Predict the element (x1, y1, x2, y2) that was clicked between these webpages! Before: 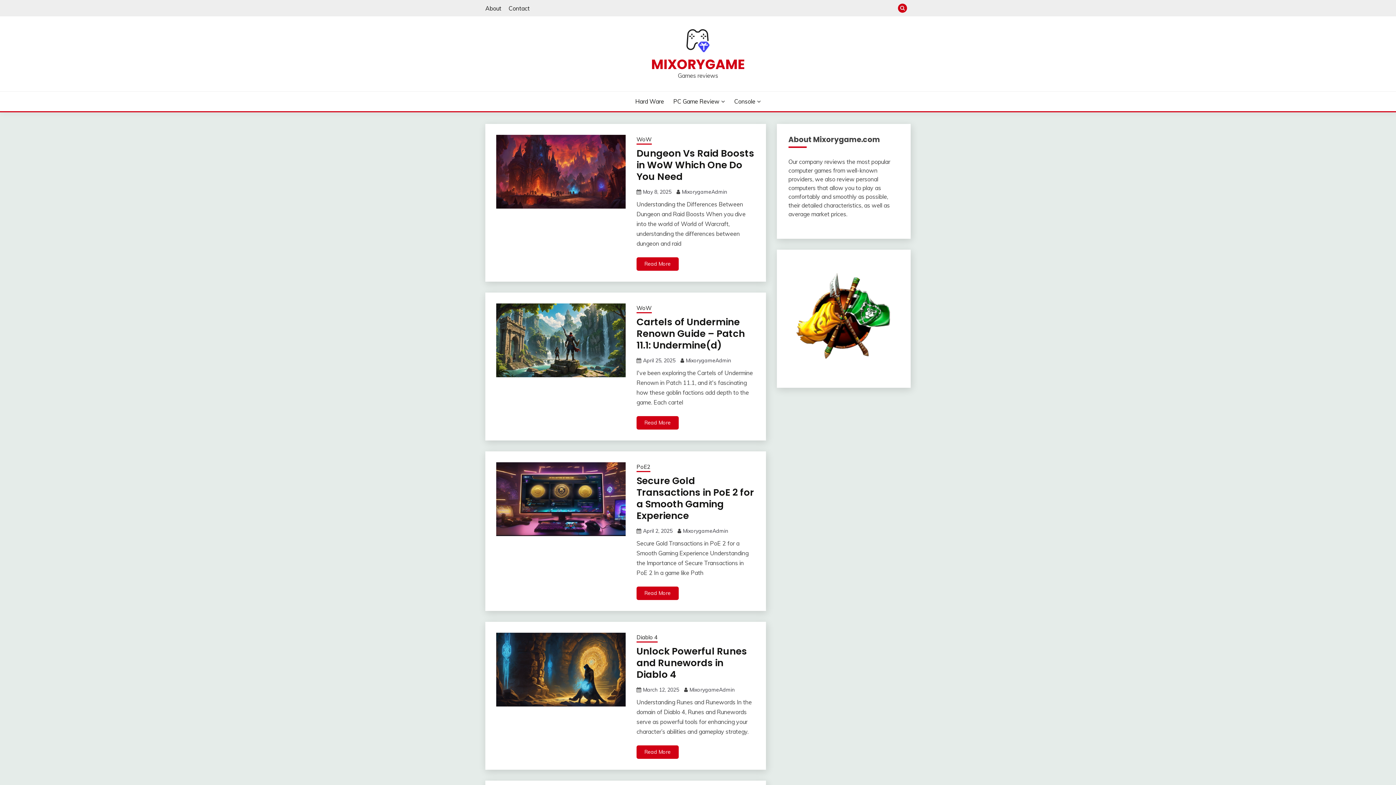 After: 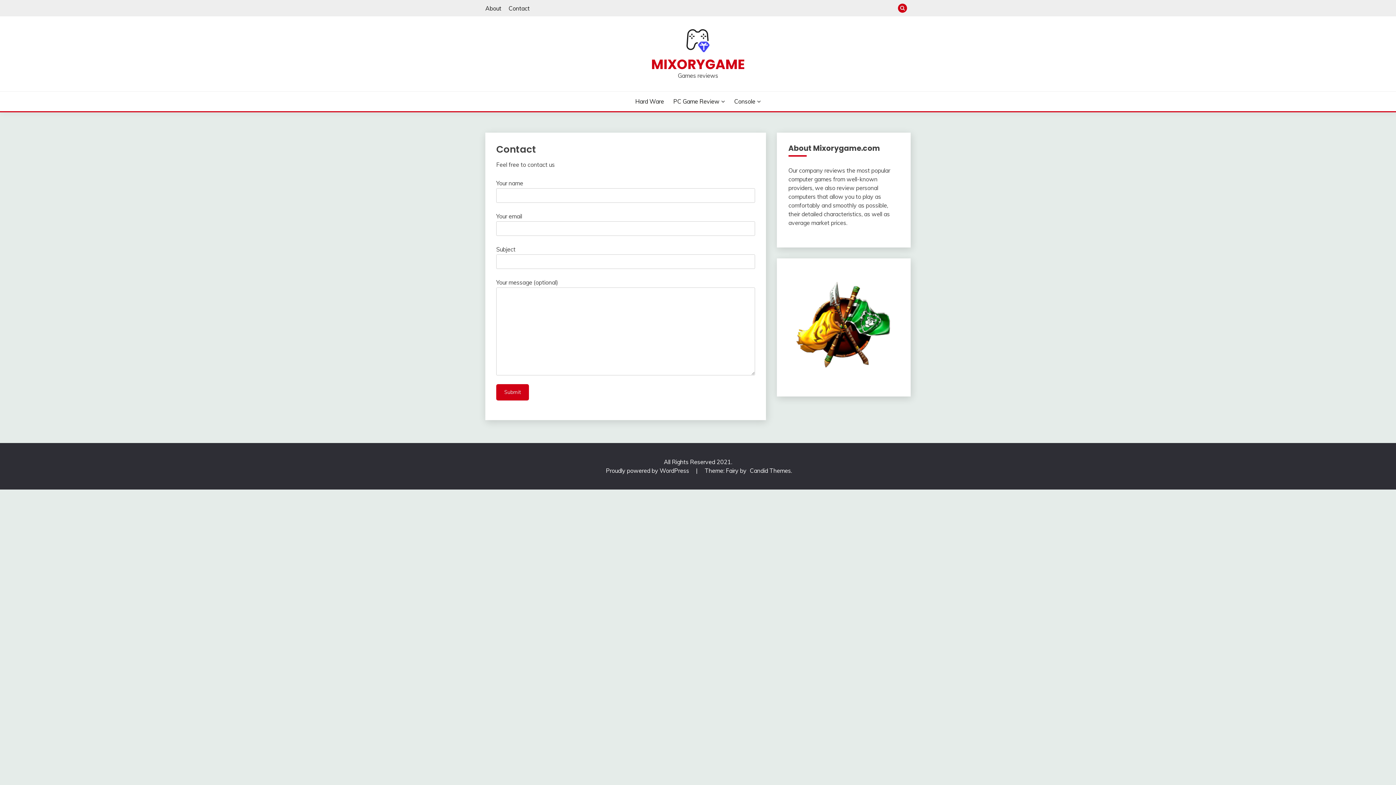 Action: label: Contact bbox: (508, 4, 529, 11)